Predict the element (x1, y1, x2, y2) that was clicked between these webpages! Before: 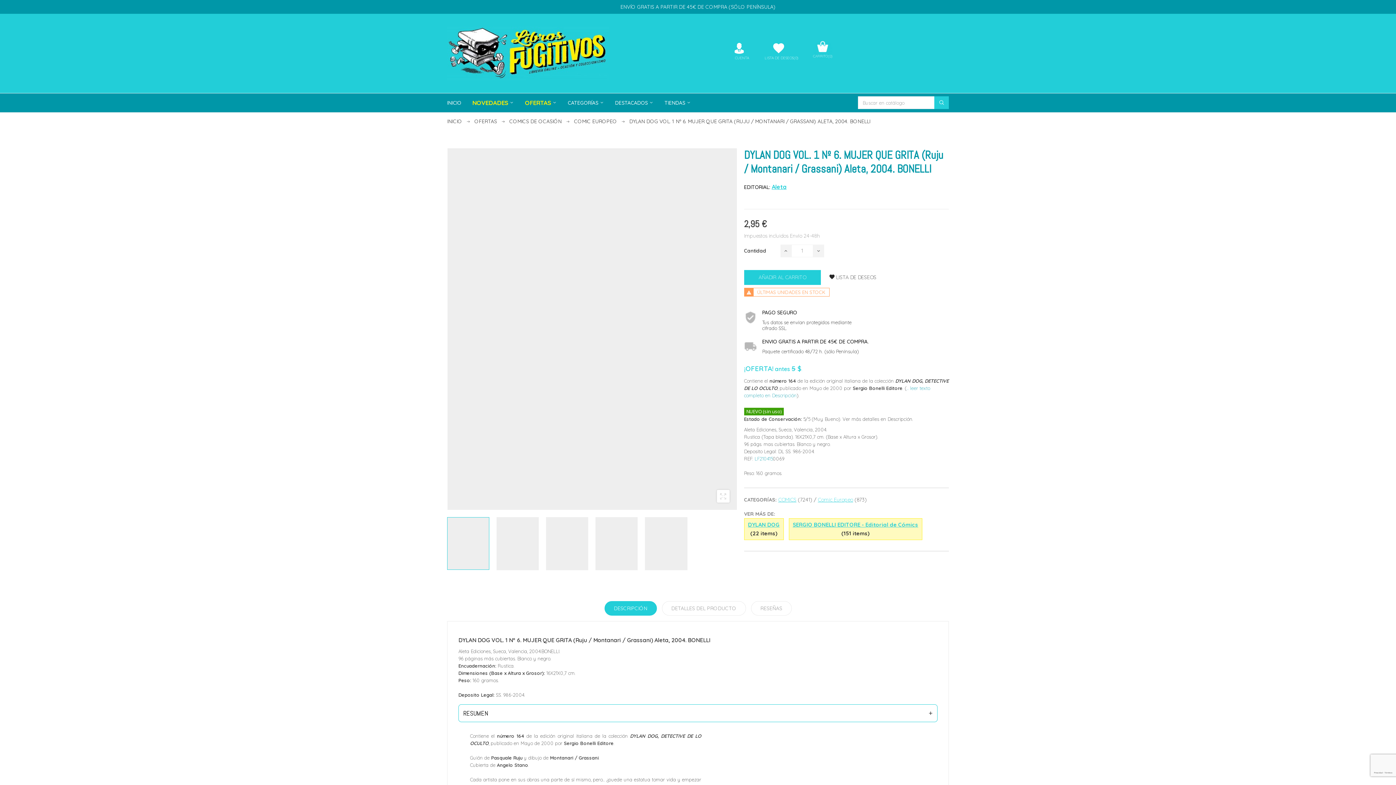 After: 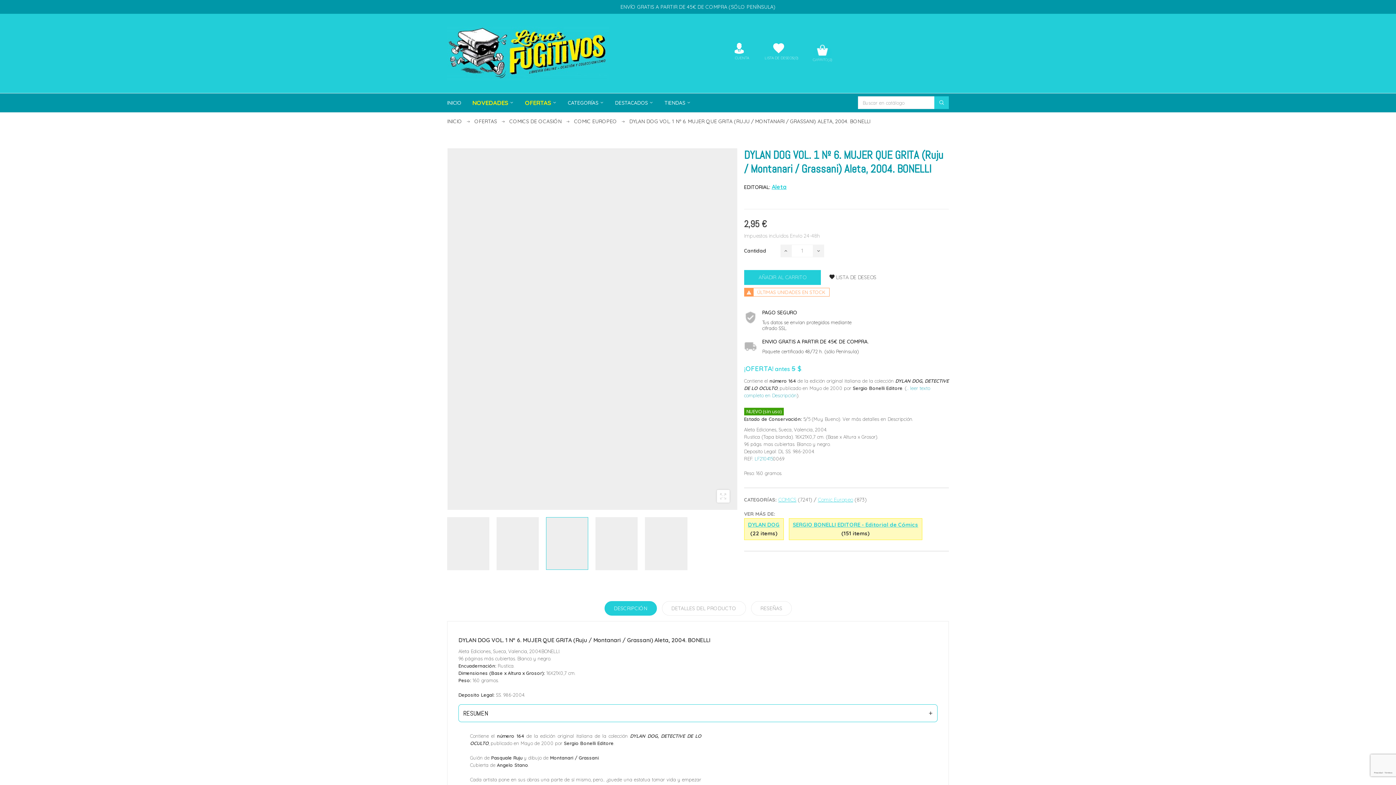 Action: bbox: (546, 517, 588, 570)